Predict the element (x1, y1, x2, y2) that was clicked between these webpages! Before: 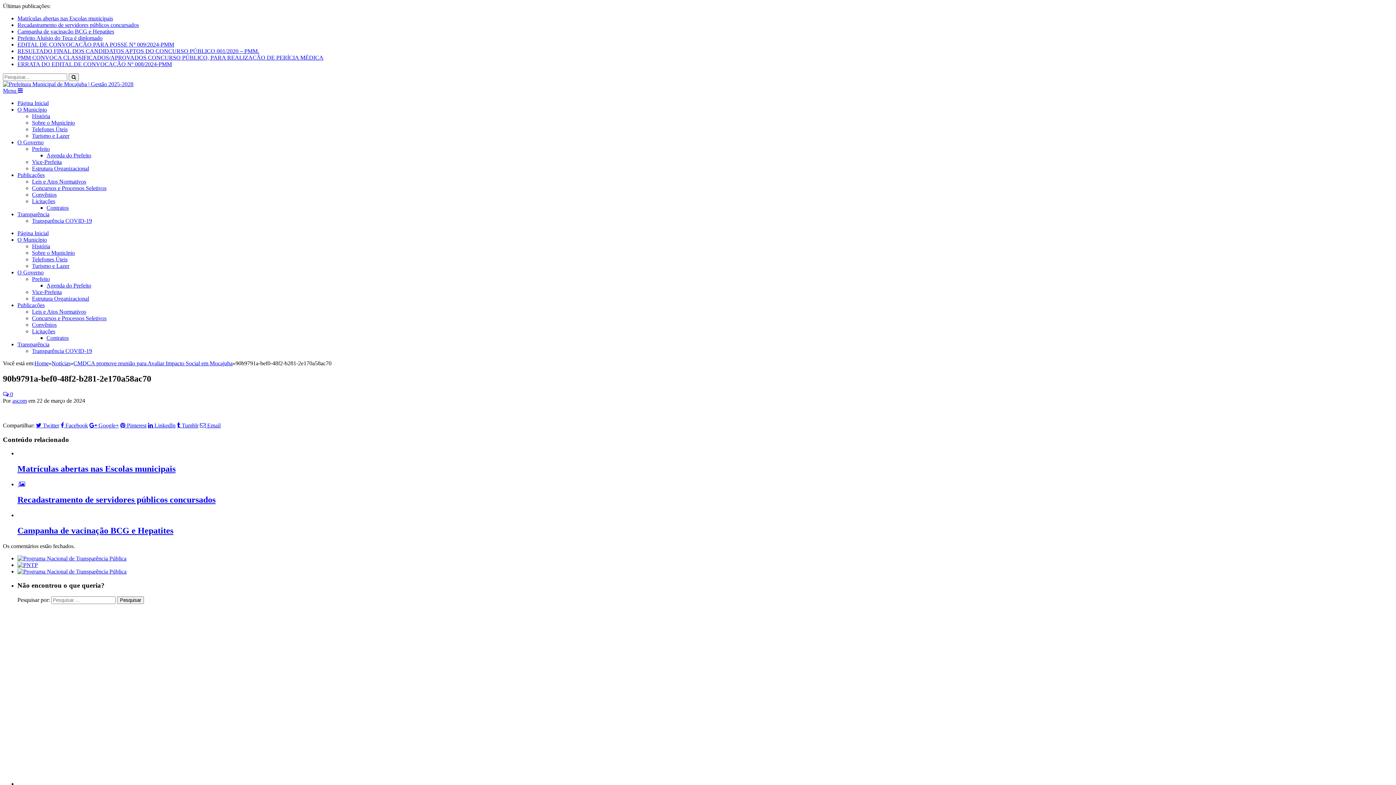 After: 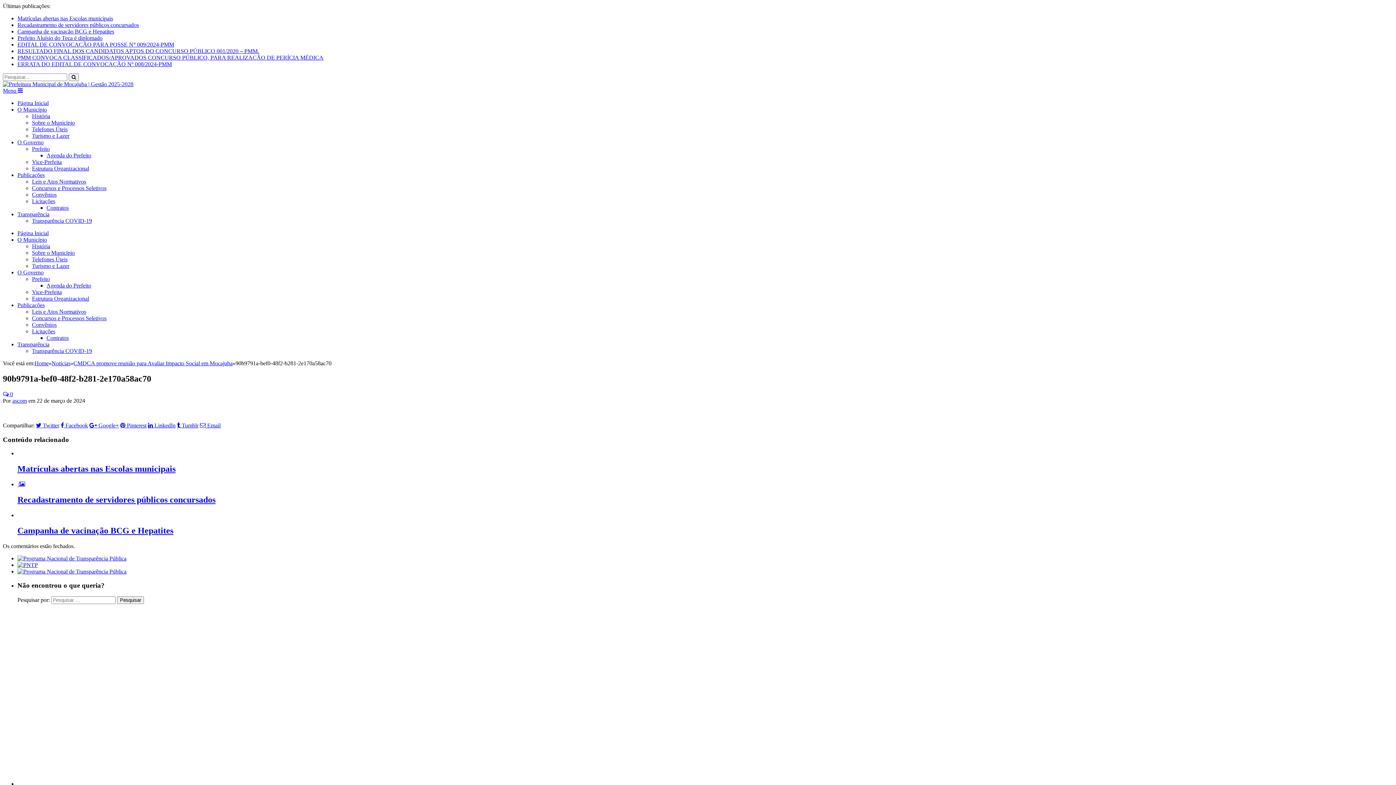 Action: bbox: (46, 282, 91, 288) label: Agenda do Prefeito